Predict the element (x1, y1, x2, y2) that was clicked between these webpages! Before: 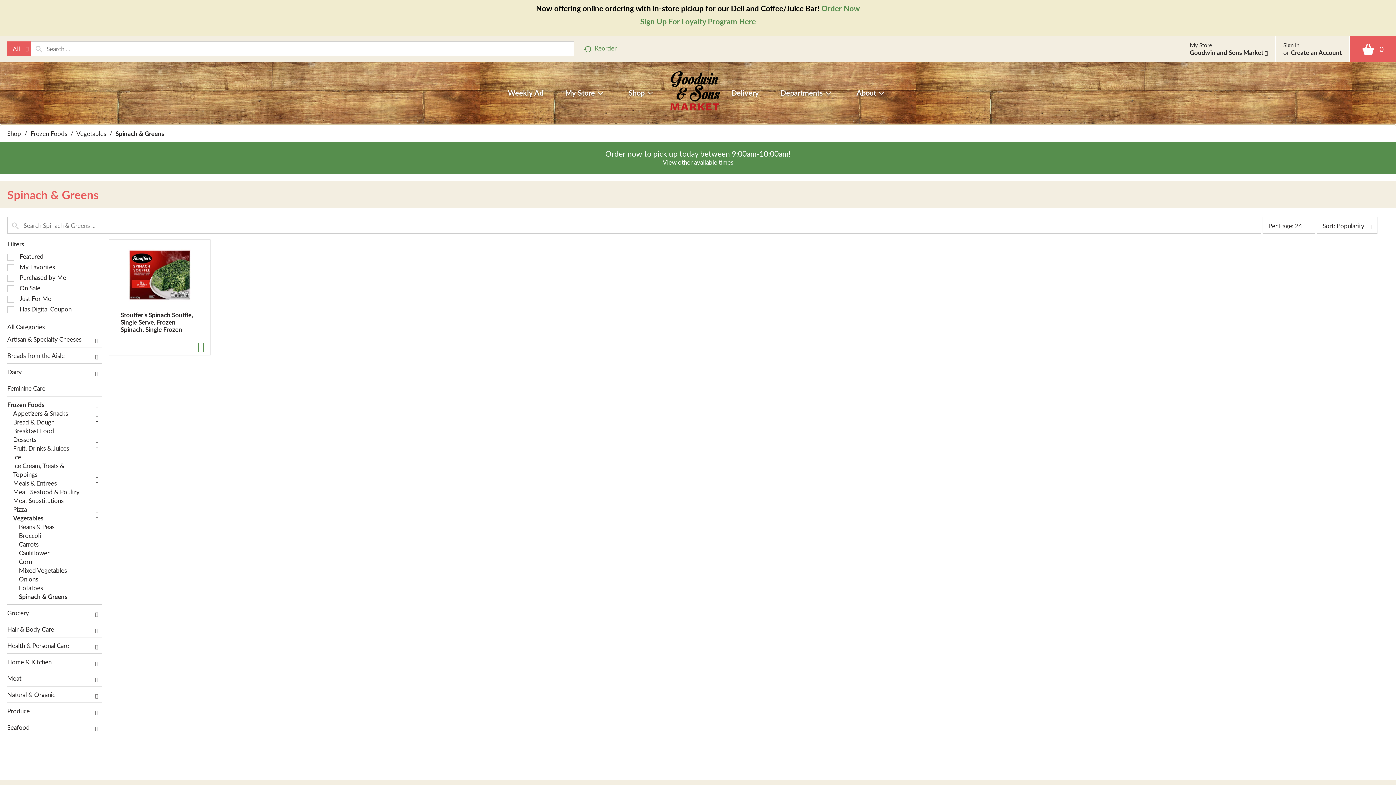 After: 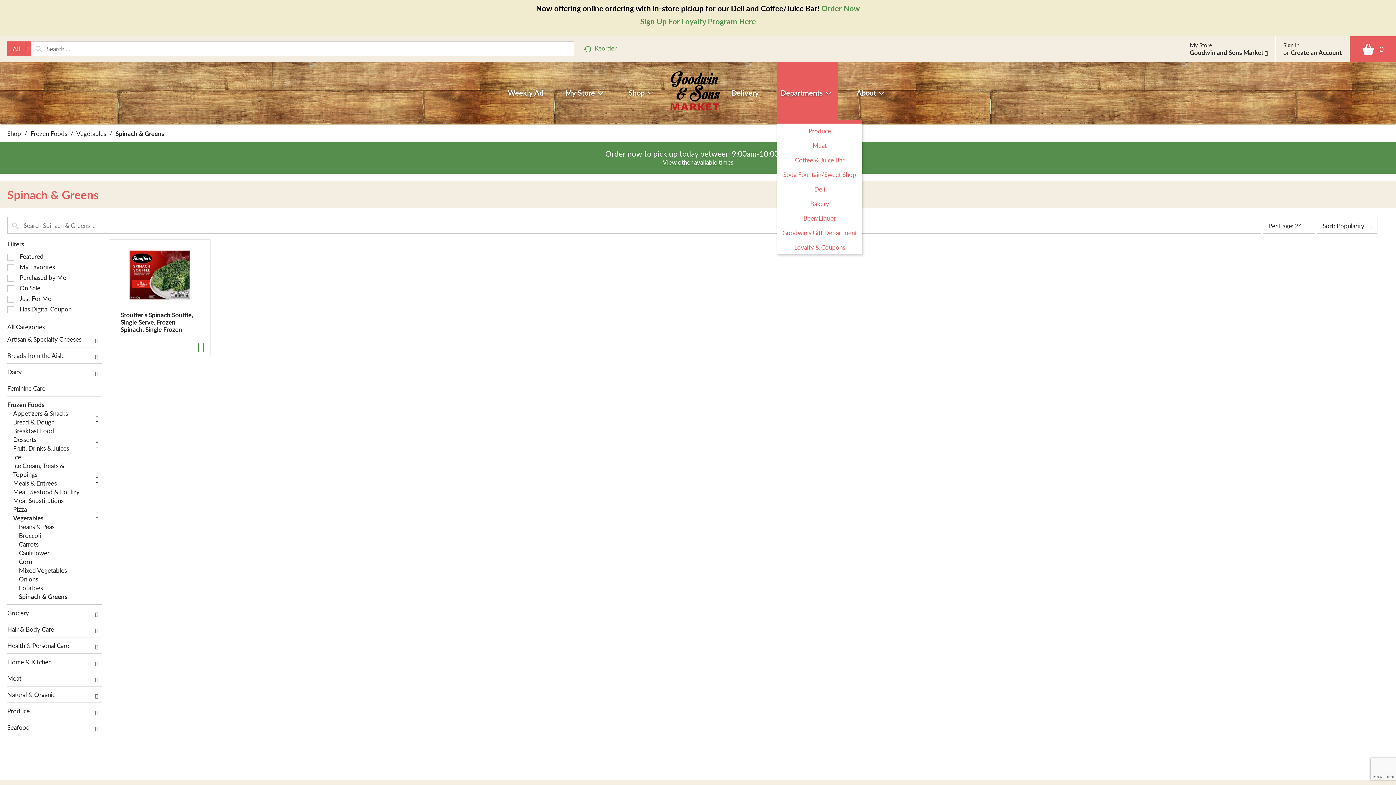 Action: bbox: (777, 61, 838, 123) label: Departments